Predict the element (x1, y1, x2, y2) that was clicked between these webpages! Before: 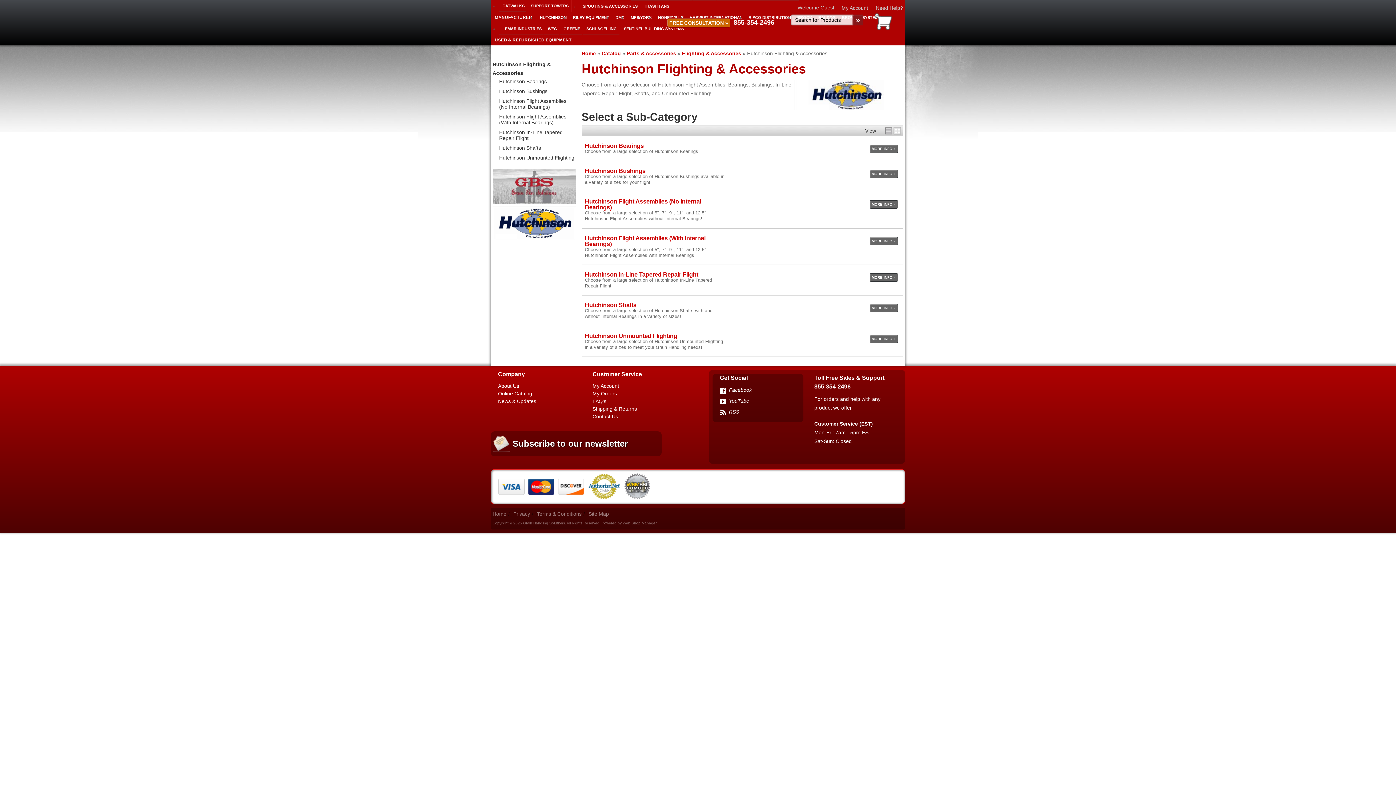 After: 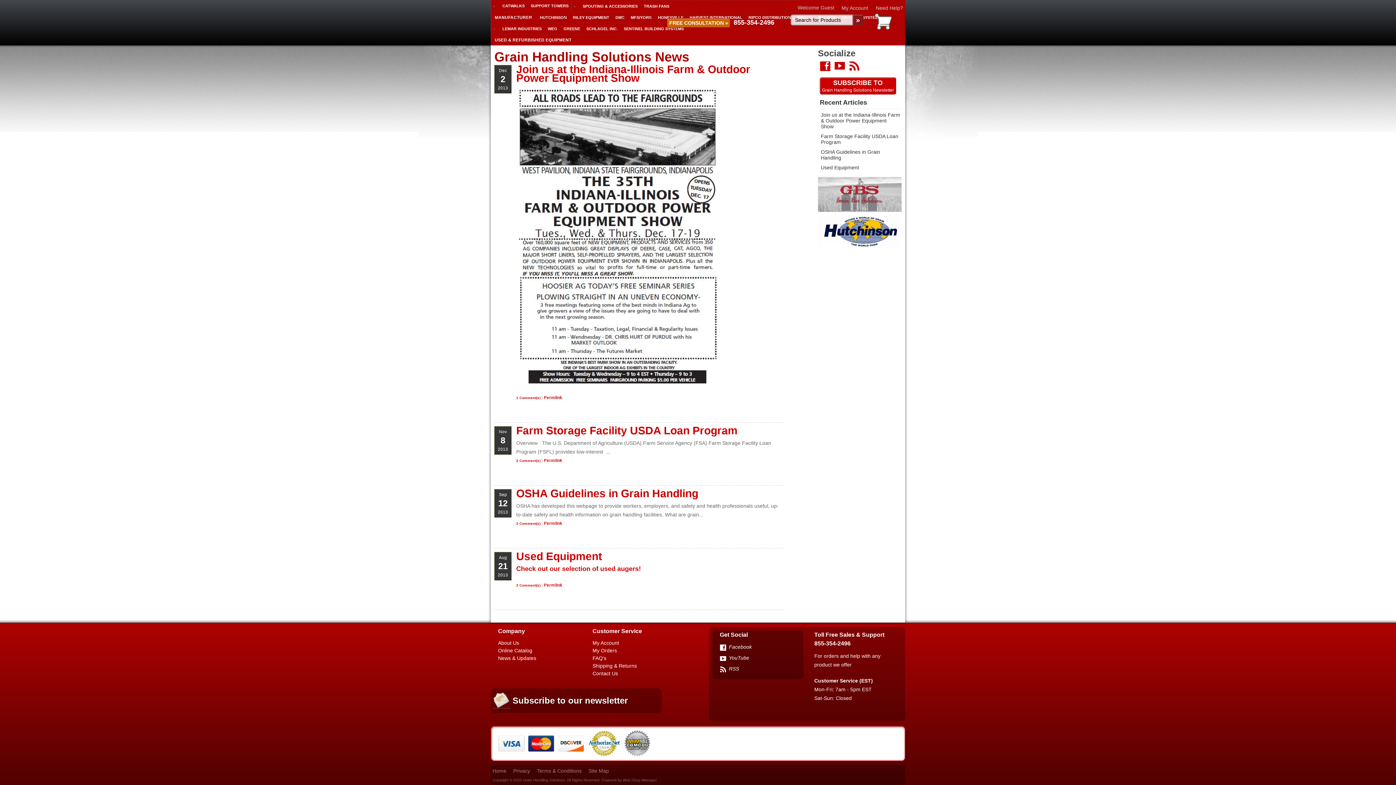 Action: label: News & Updates bbox: (498, 398, 536, 404)